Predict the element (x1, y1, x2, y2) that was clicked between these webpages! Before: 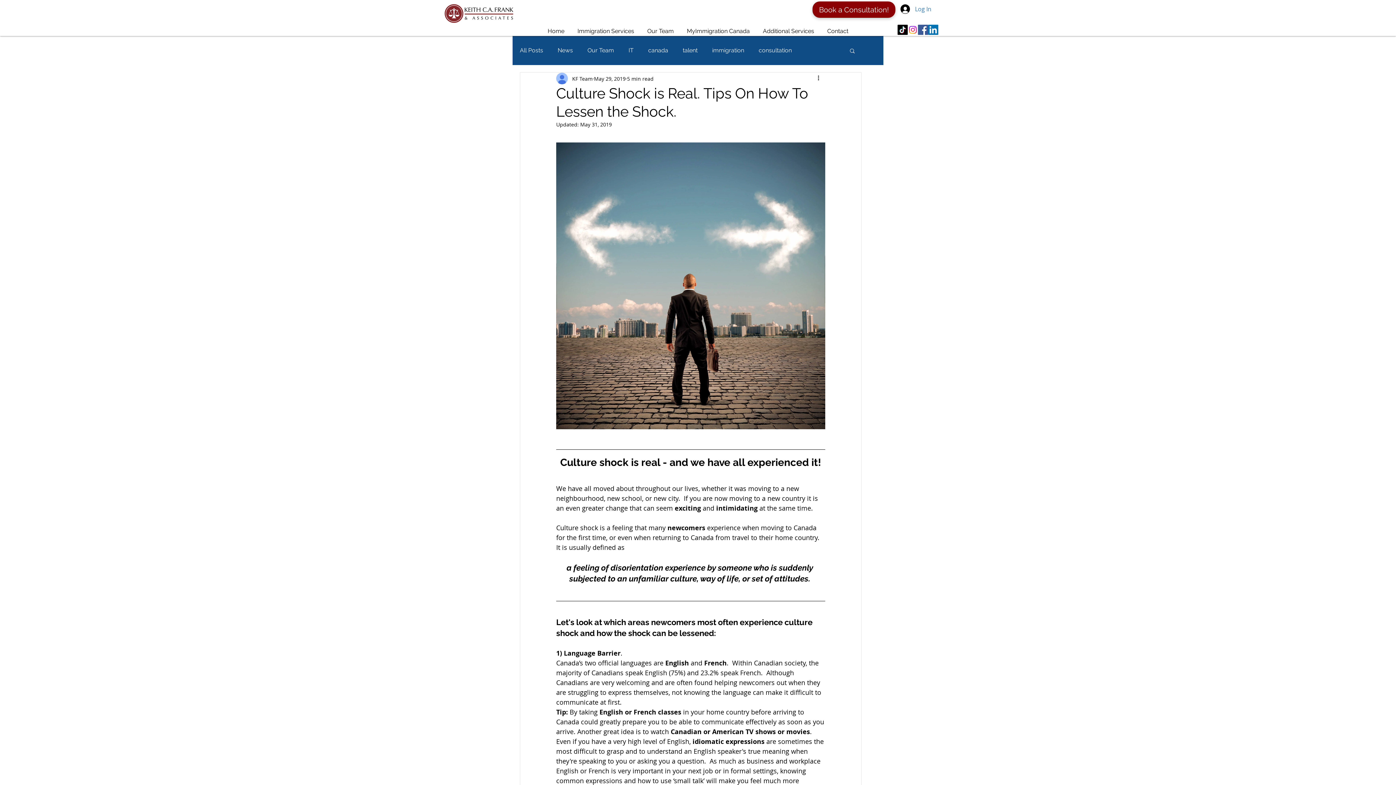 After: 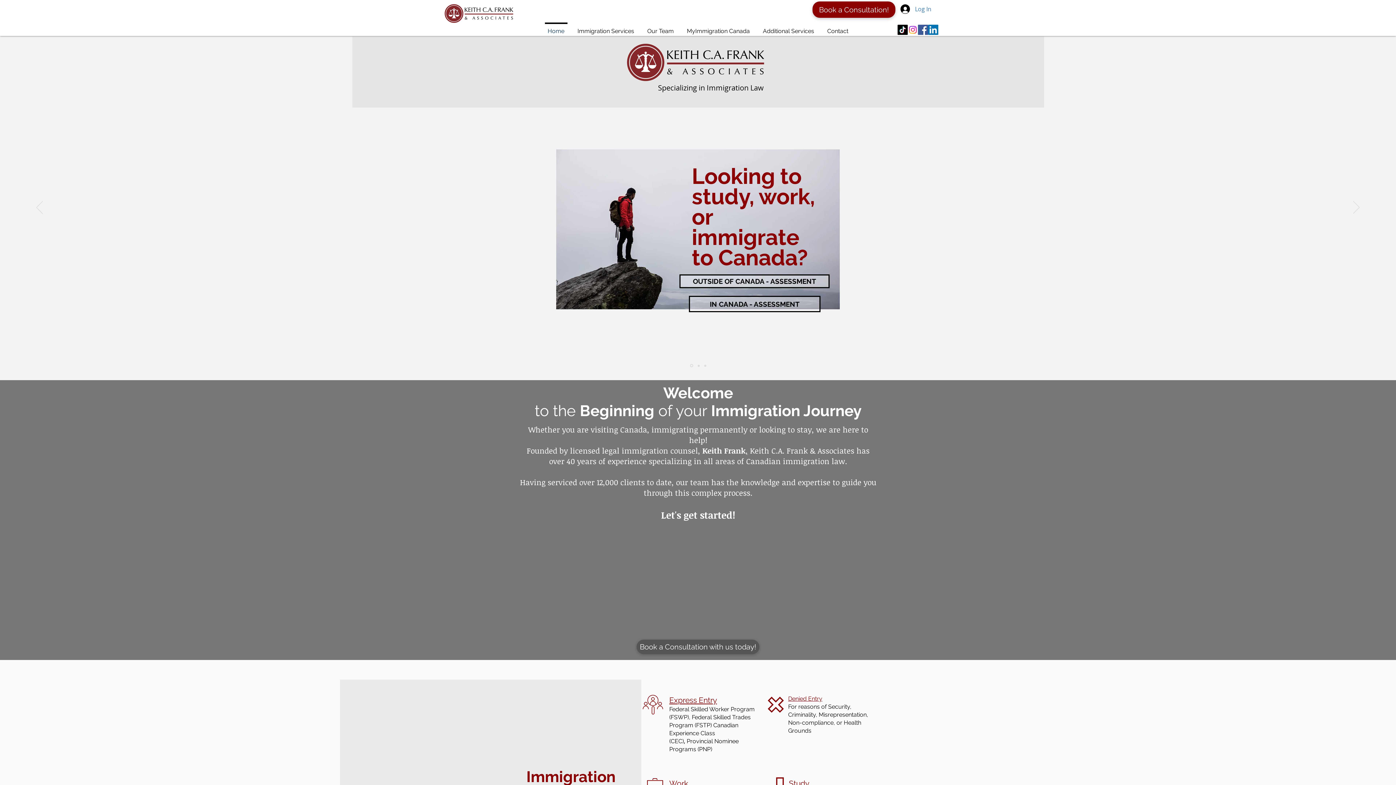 Action: bbox: (443, 2, 517, 24)